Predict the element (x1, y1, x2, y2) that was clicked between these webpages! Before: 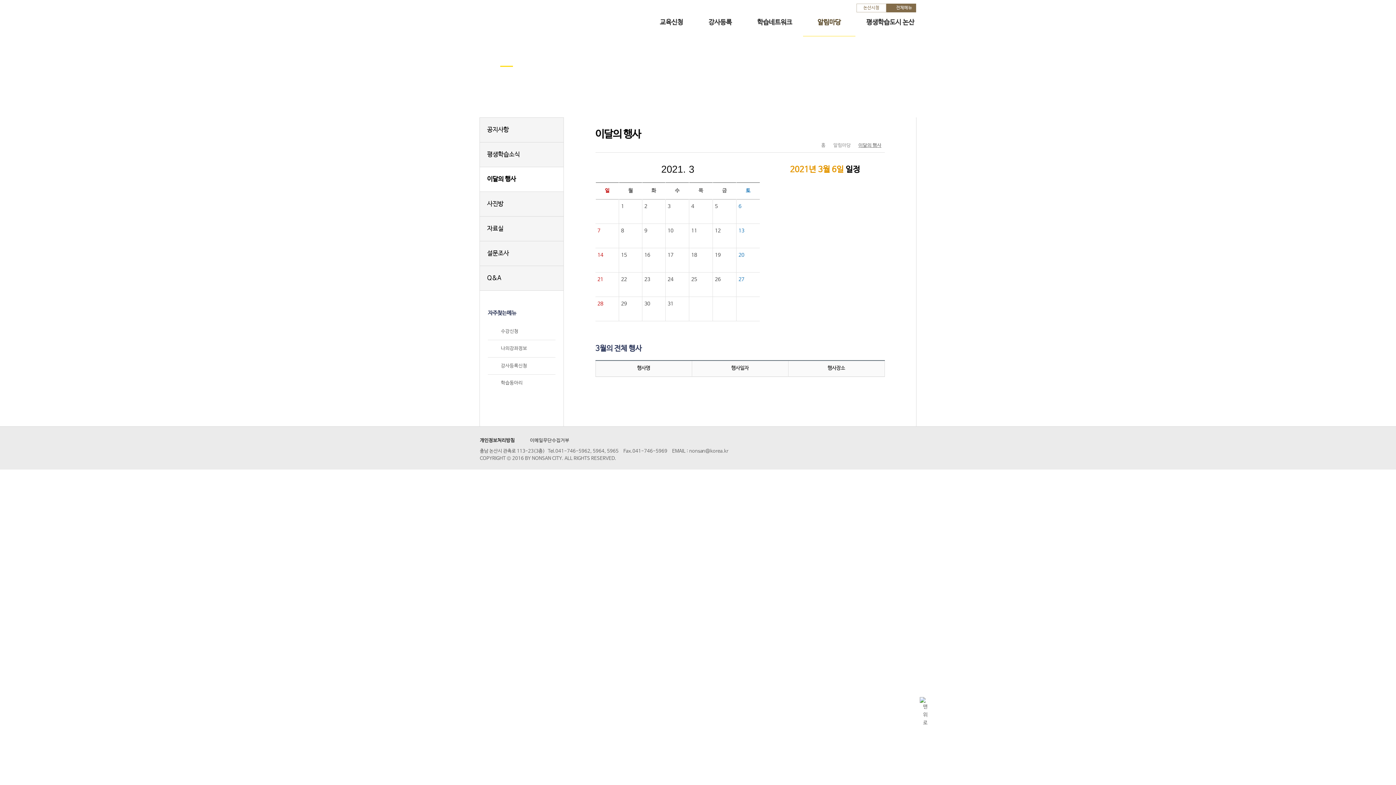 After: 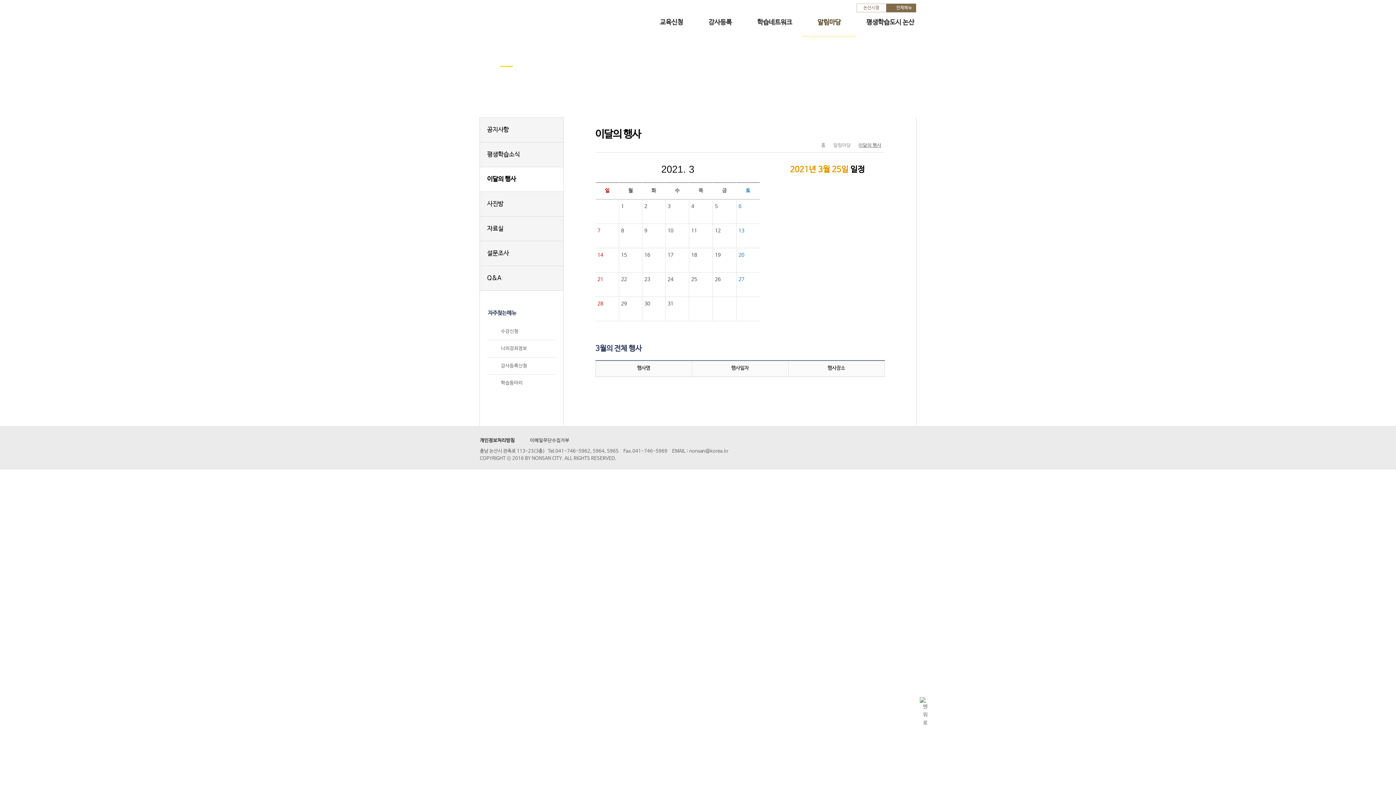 Action: label: 25 bbox: (689, 272, 712, 296)